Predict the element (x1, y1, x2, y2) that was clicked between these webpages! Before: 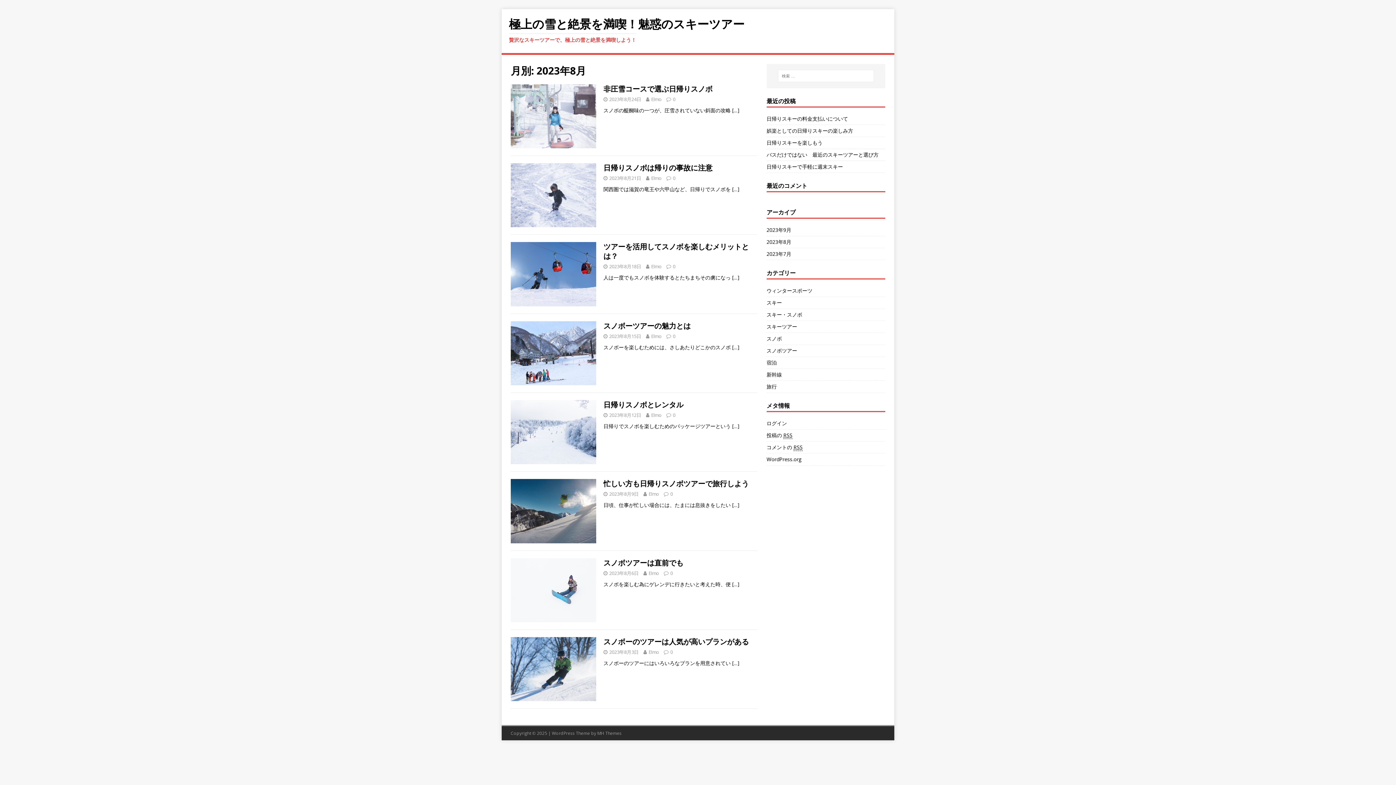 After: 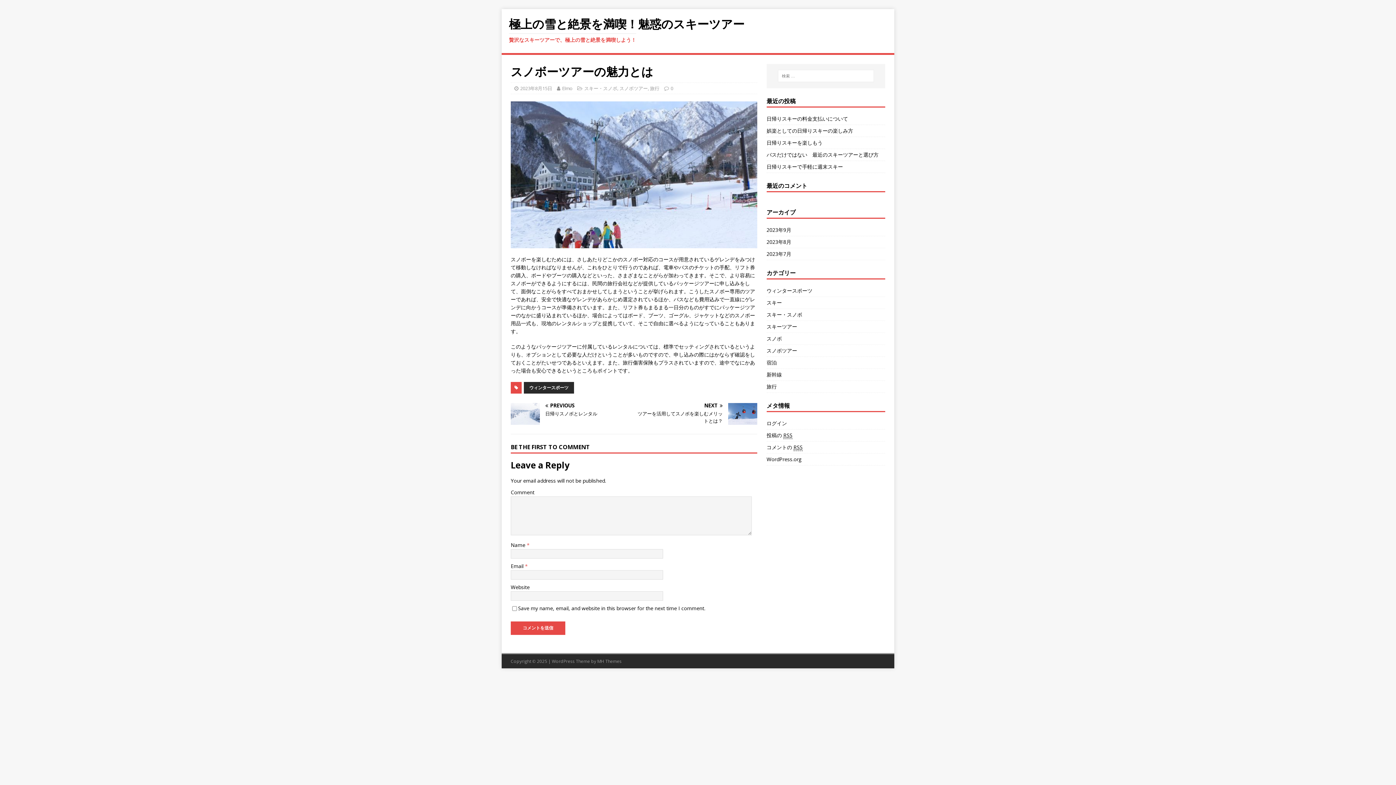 Action: bbox: (732, 343, 739, 350) label: […]